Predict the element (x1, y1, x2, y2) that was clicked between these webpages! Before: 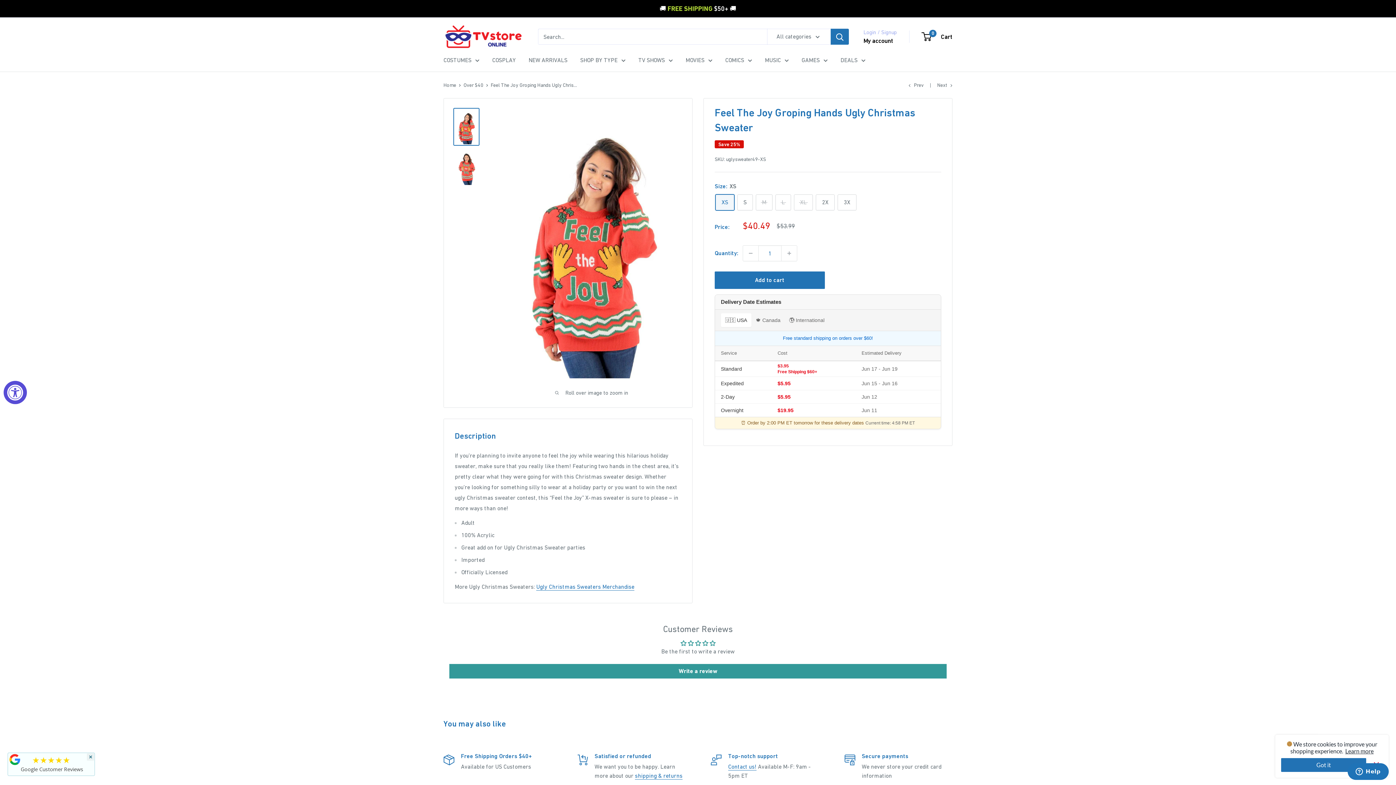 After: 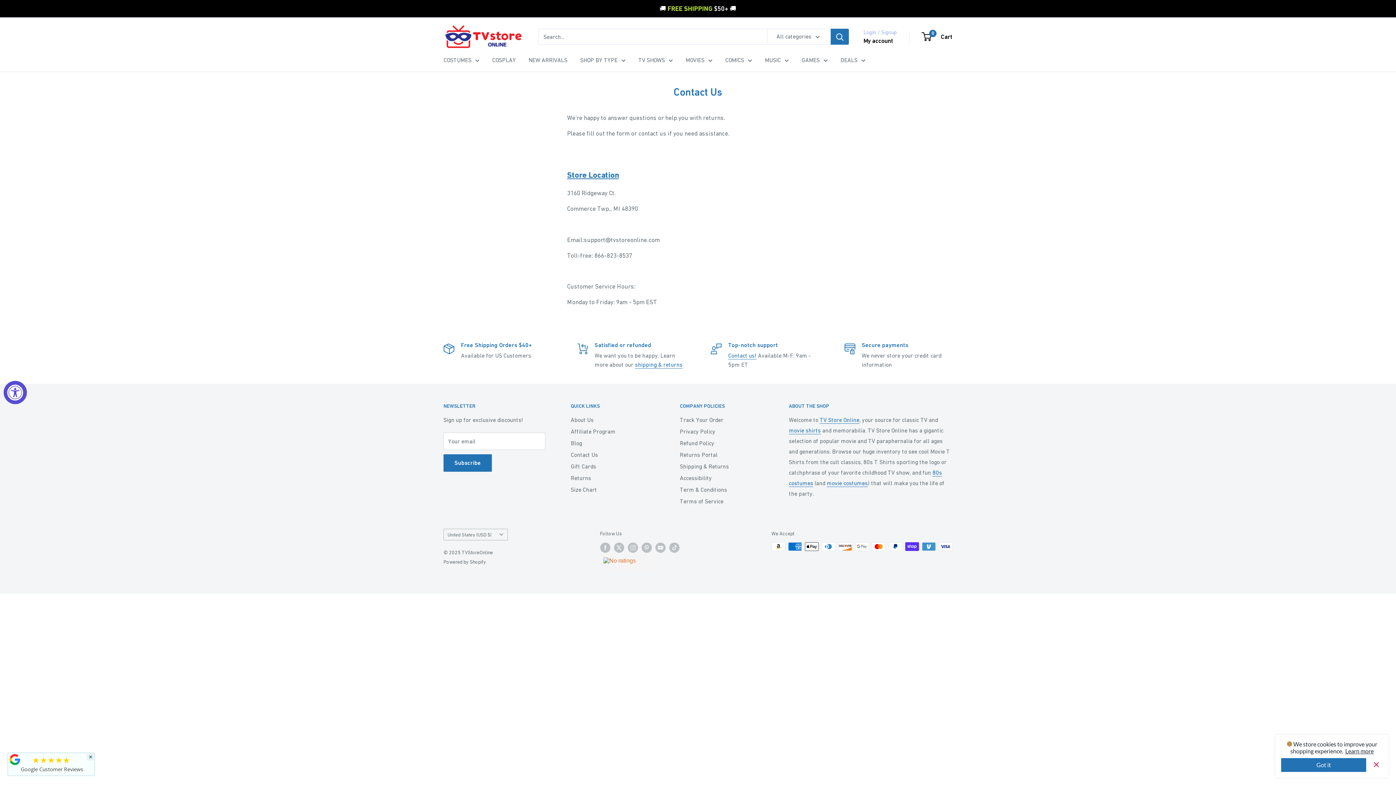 Action: label: Contact us! bbox: (728, 763, 756, 770)